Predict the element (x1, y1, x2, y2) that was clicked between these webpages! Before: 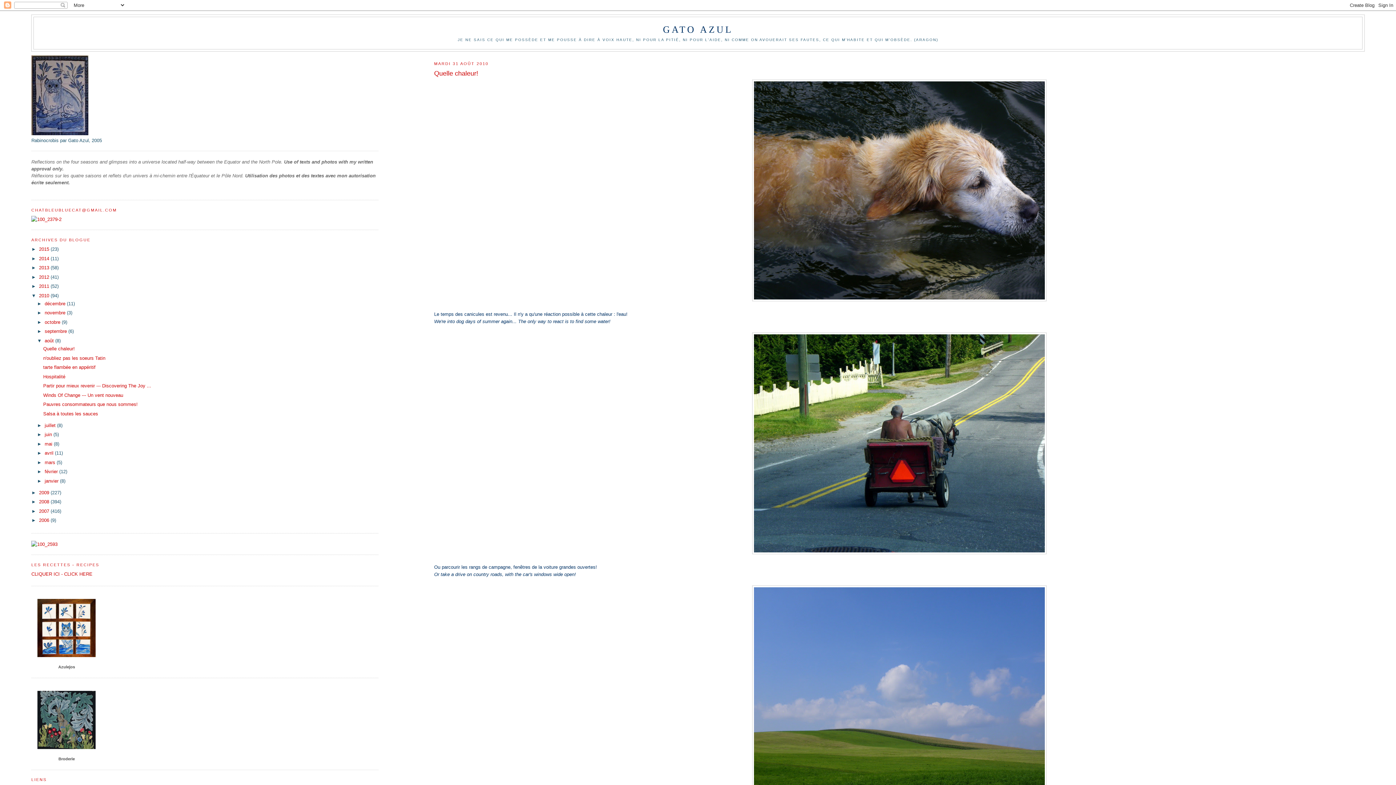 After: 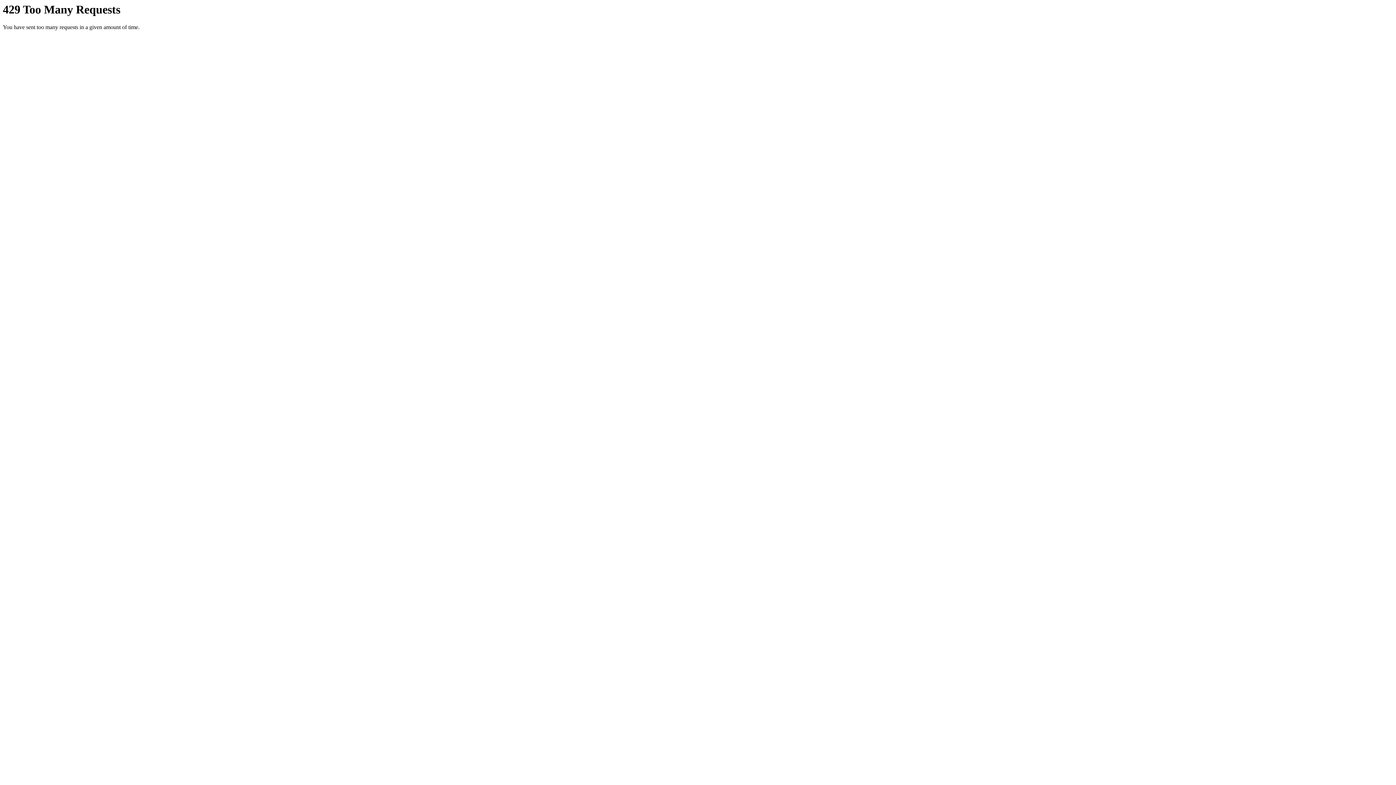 Action: bbox: (752, 550, 1046, 555)